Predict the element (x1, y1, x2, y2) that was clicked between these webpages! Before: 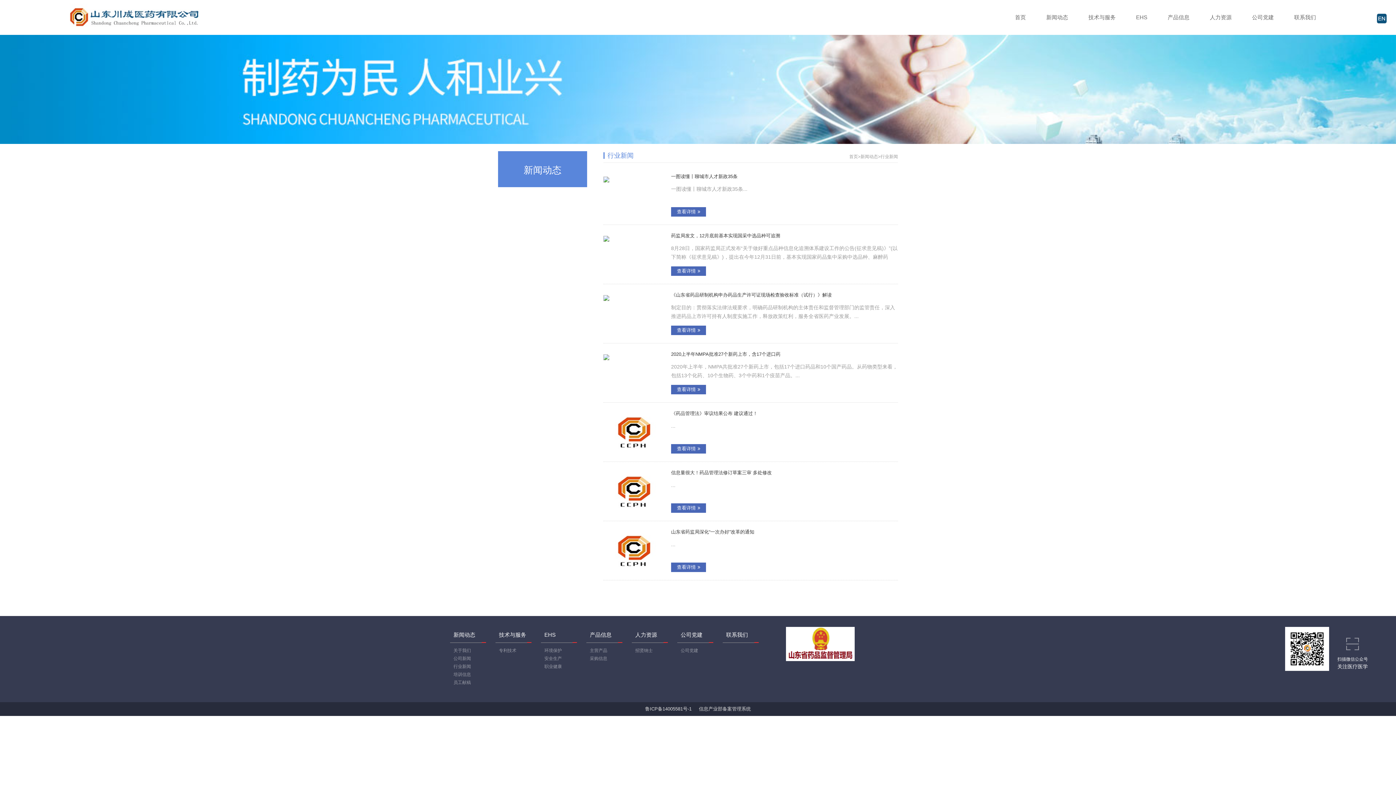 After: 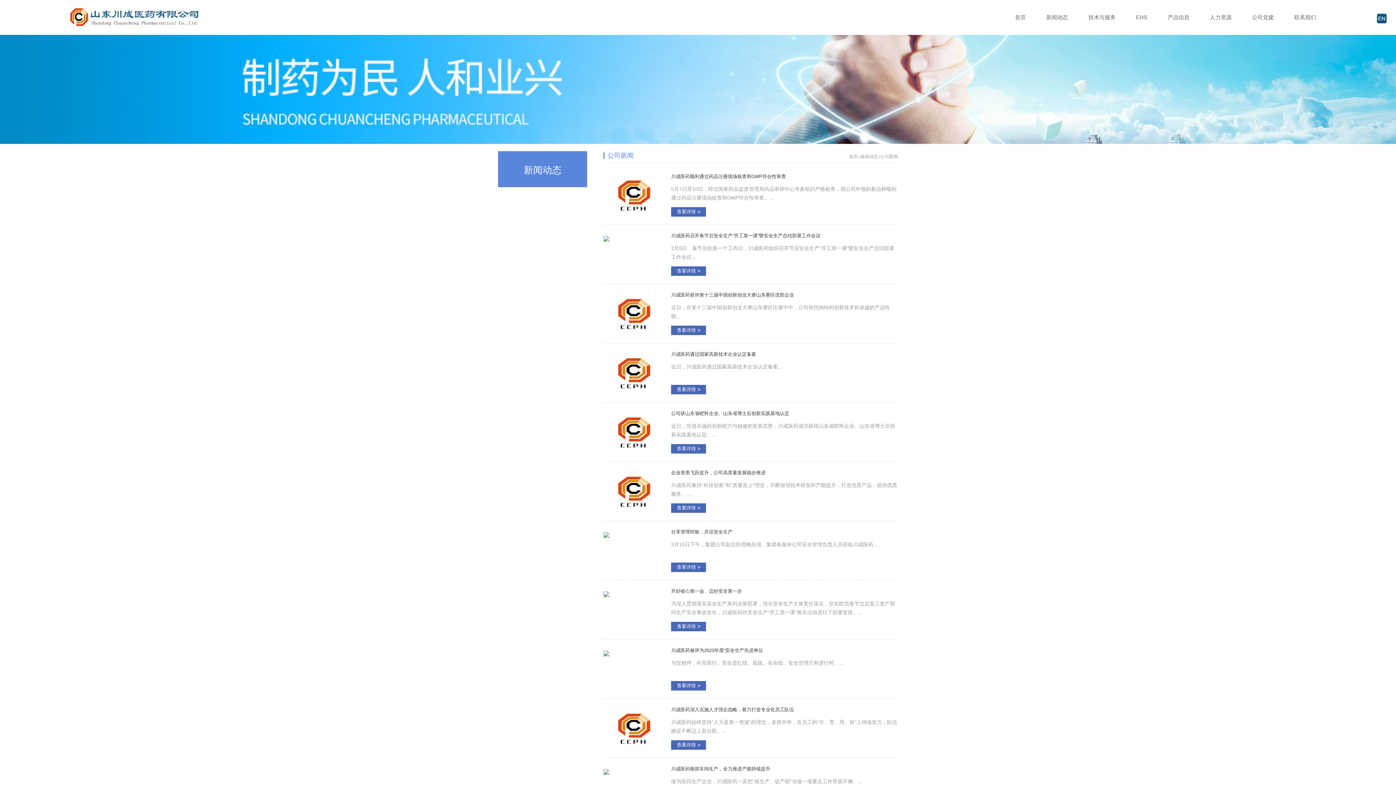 Action: bbox: (450, 654, 488, 662) label: 公司新闻